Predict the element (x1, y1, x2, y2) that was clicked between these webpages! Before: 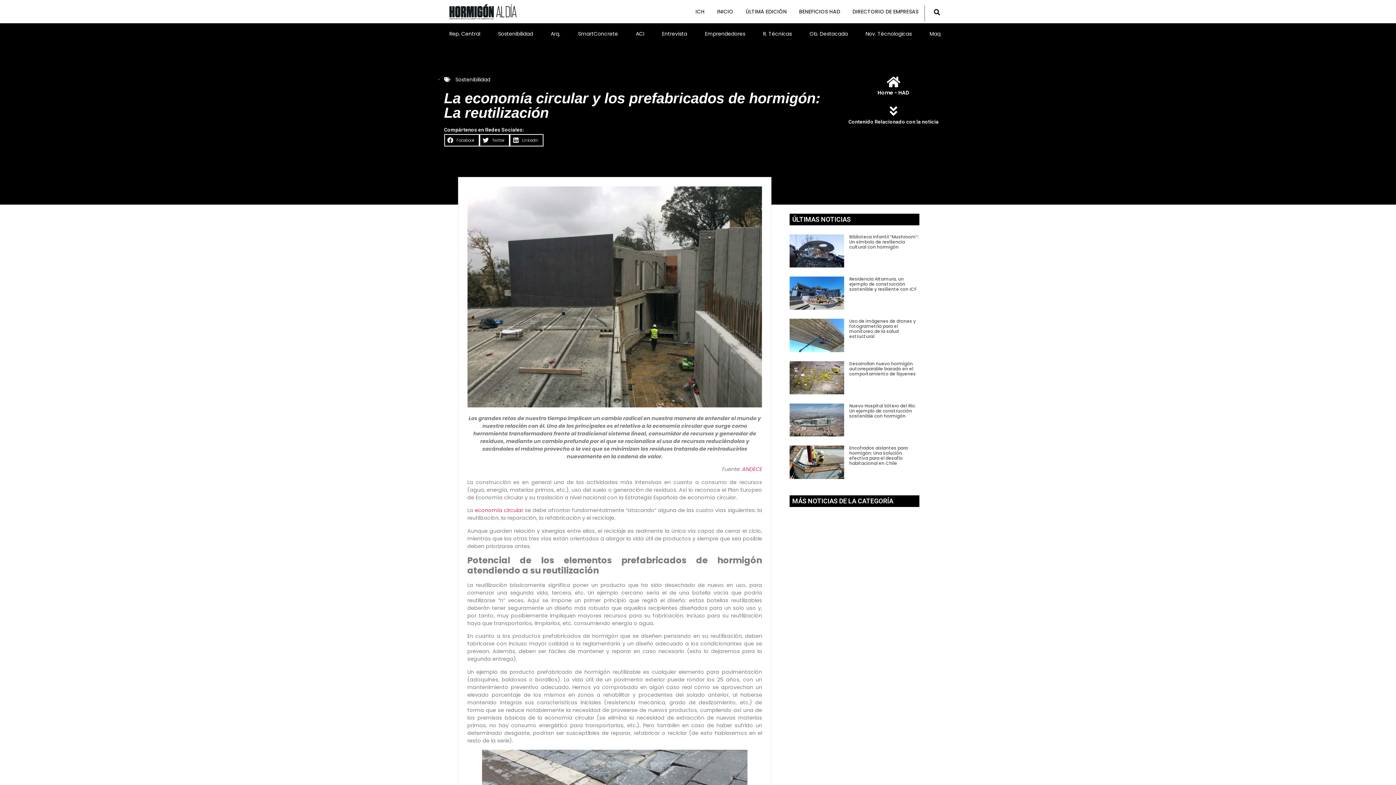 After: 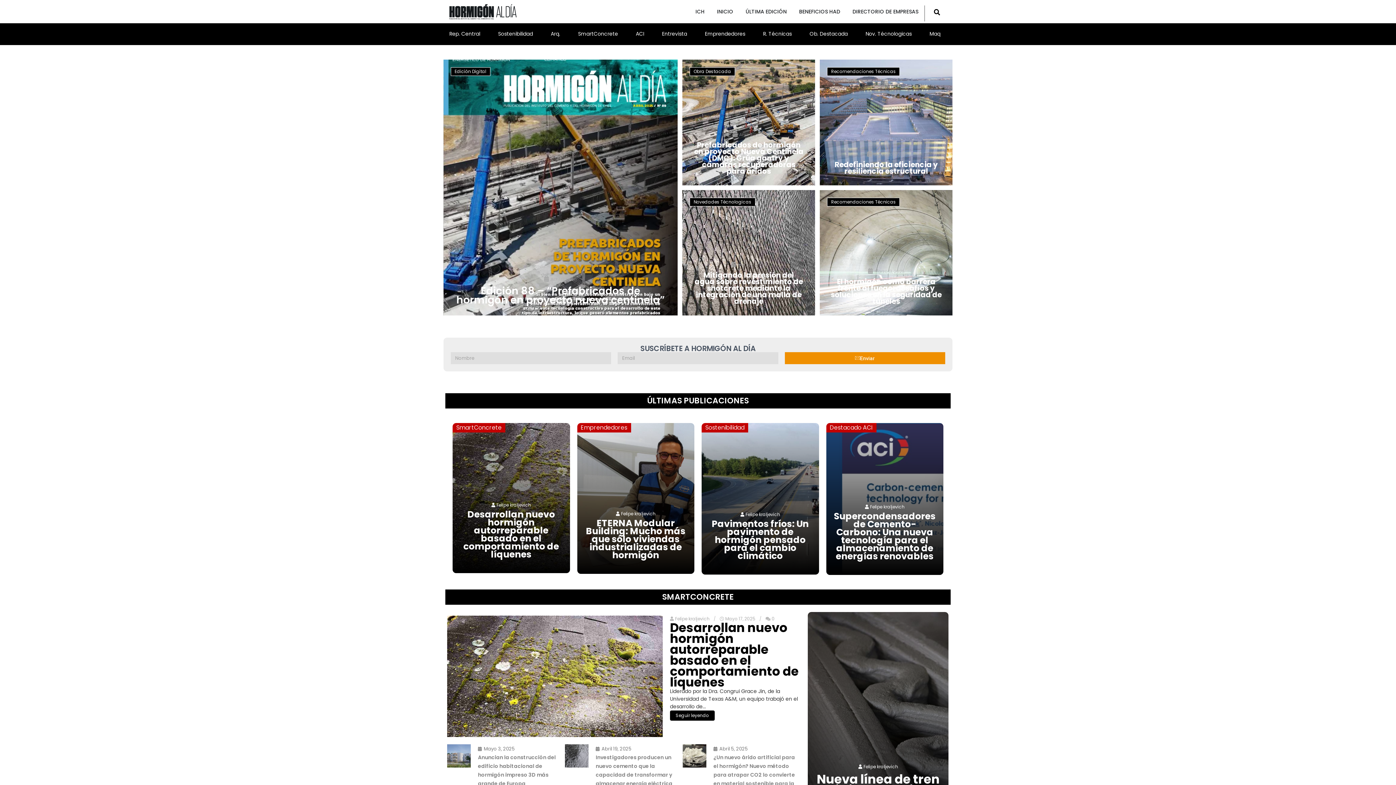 Action: bbox: (448, 3, 557, 19)